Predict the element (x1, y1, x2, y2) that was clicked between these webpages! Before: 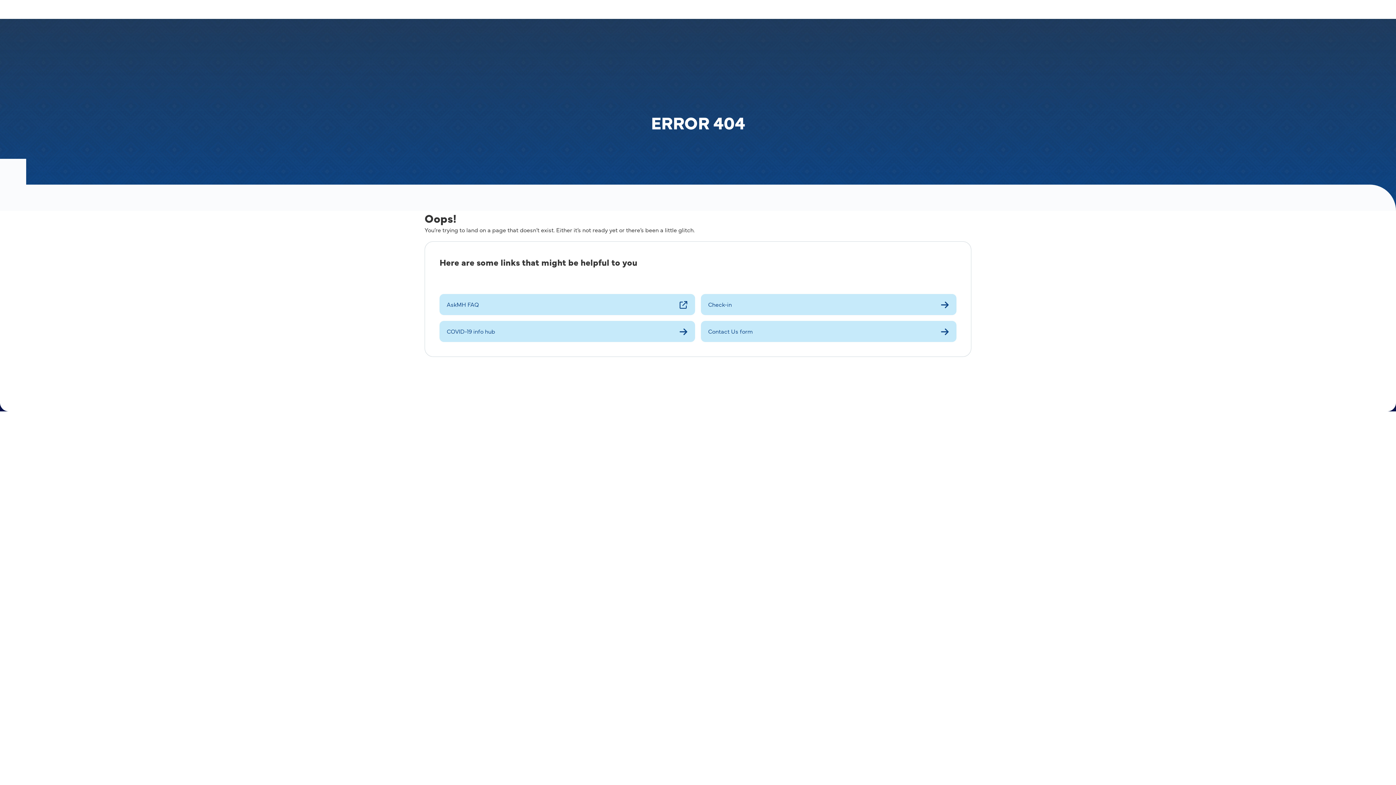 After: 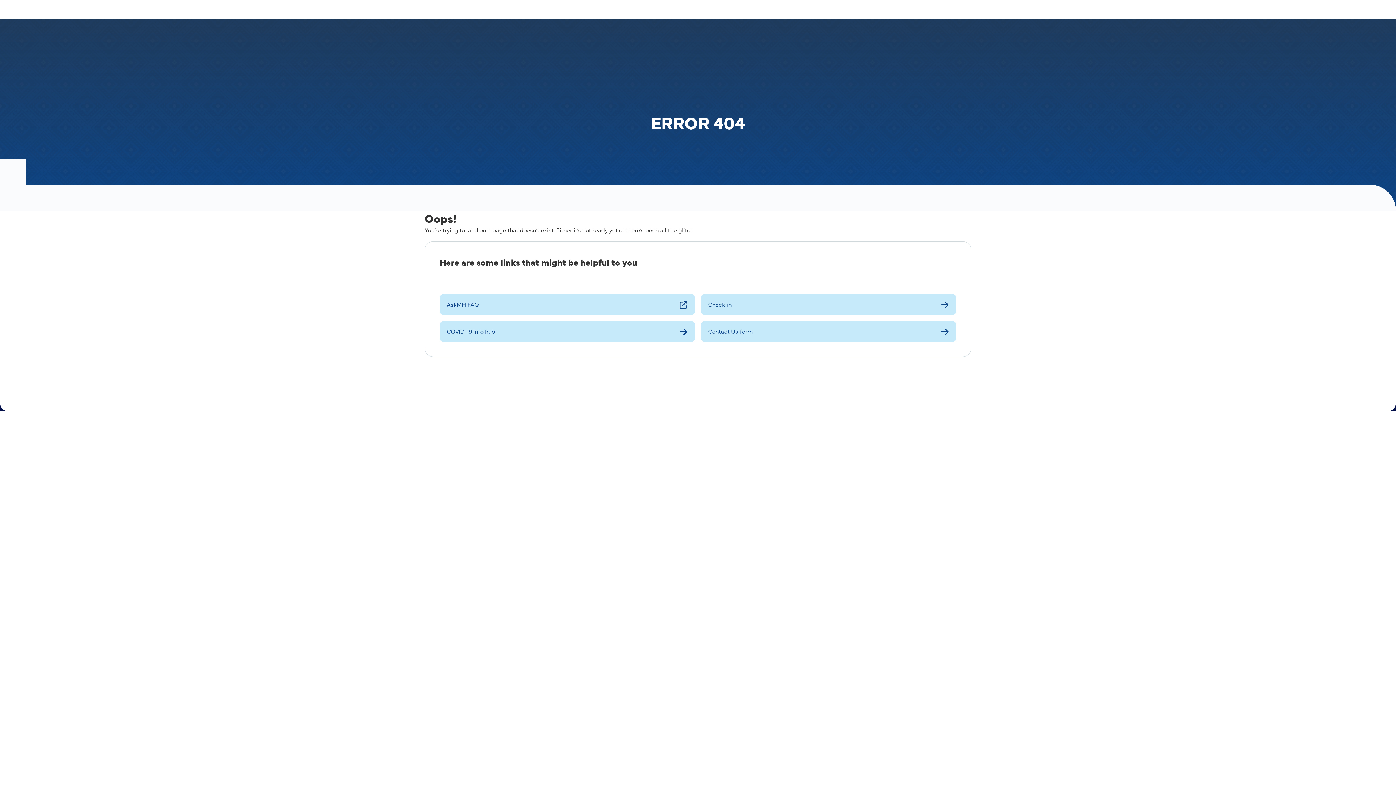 Action: label: COVID-19 info hub bbox: (439, 321, 695, 342)